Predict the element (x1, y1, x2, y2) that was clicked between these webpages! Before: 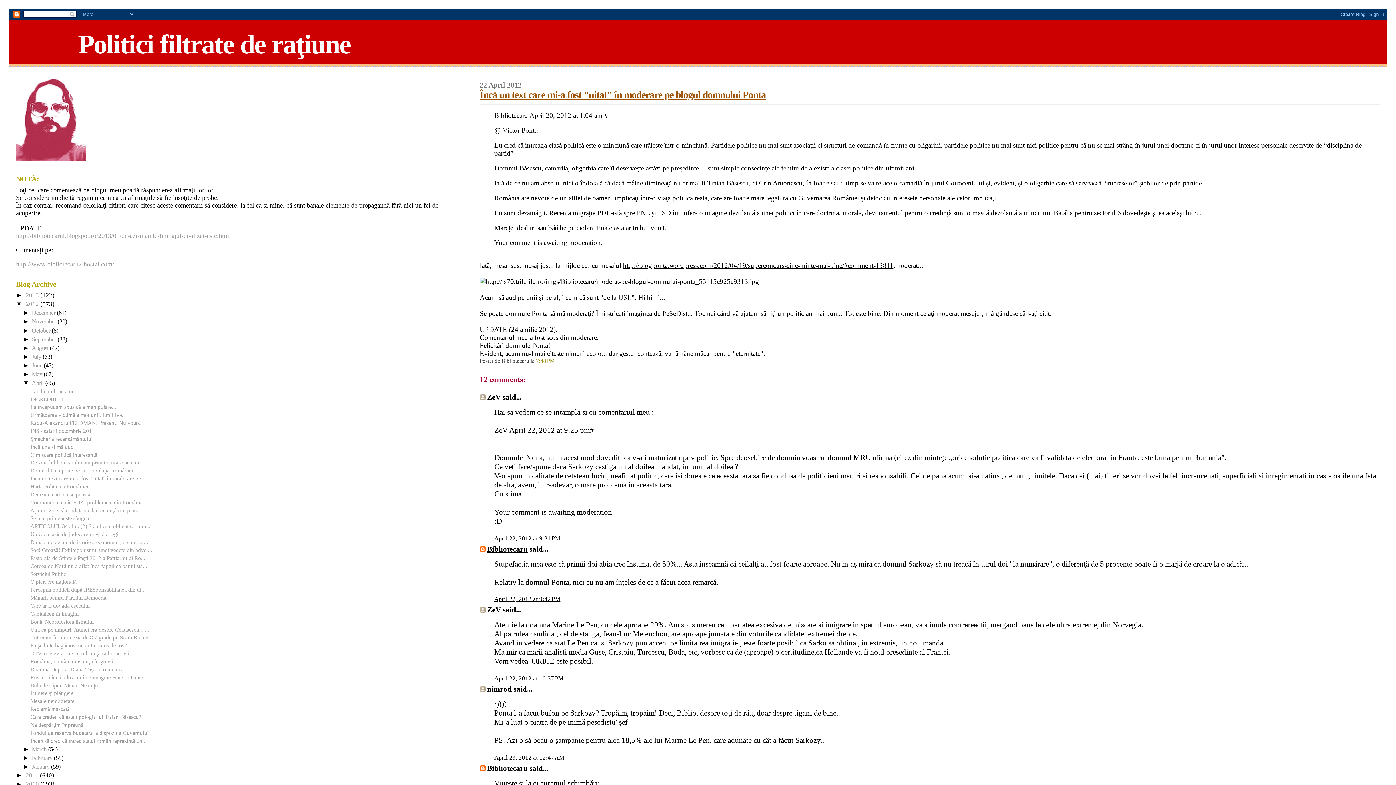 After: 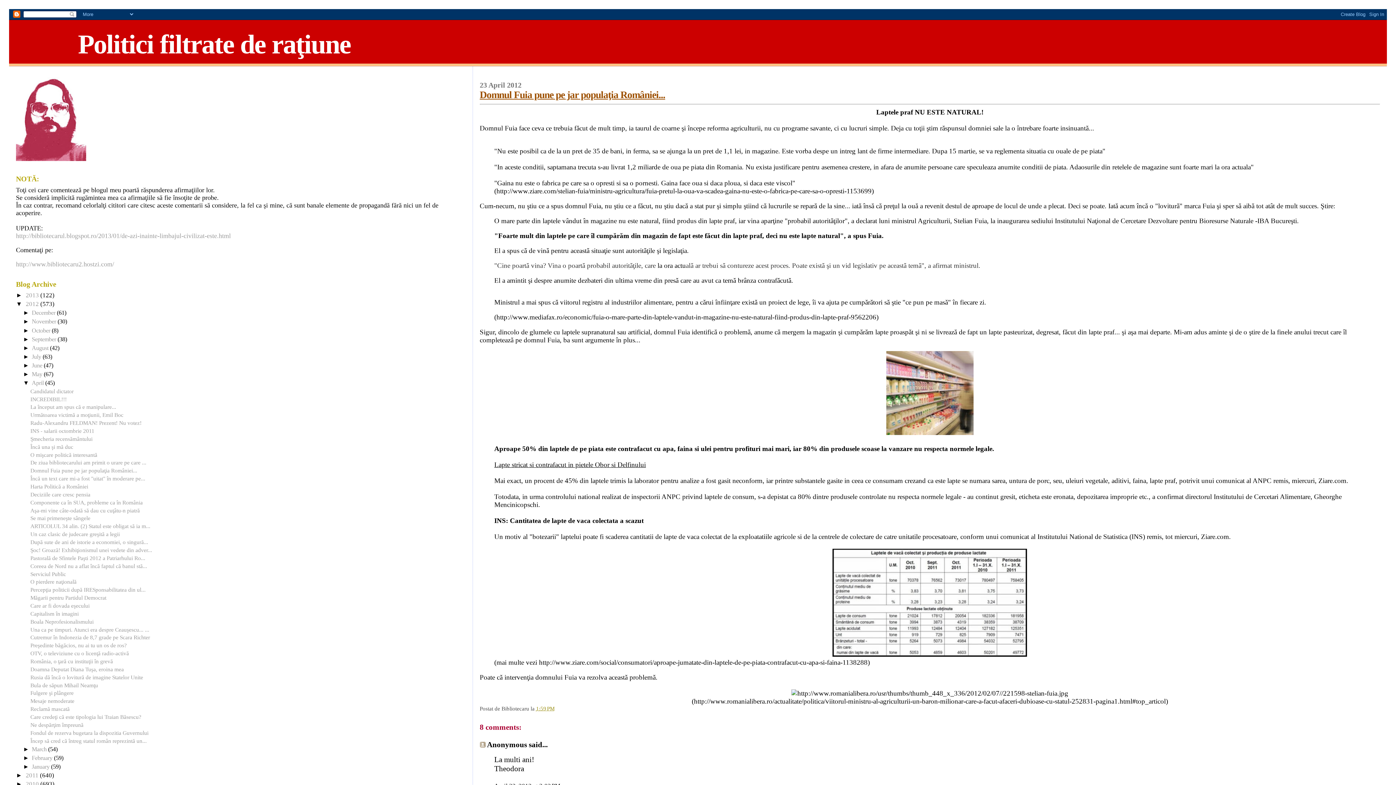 Action: bbox: (30, 467, 137, 473) label: Domnul Fuia pune pe jar populaţia României...